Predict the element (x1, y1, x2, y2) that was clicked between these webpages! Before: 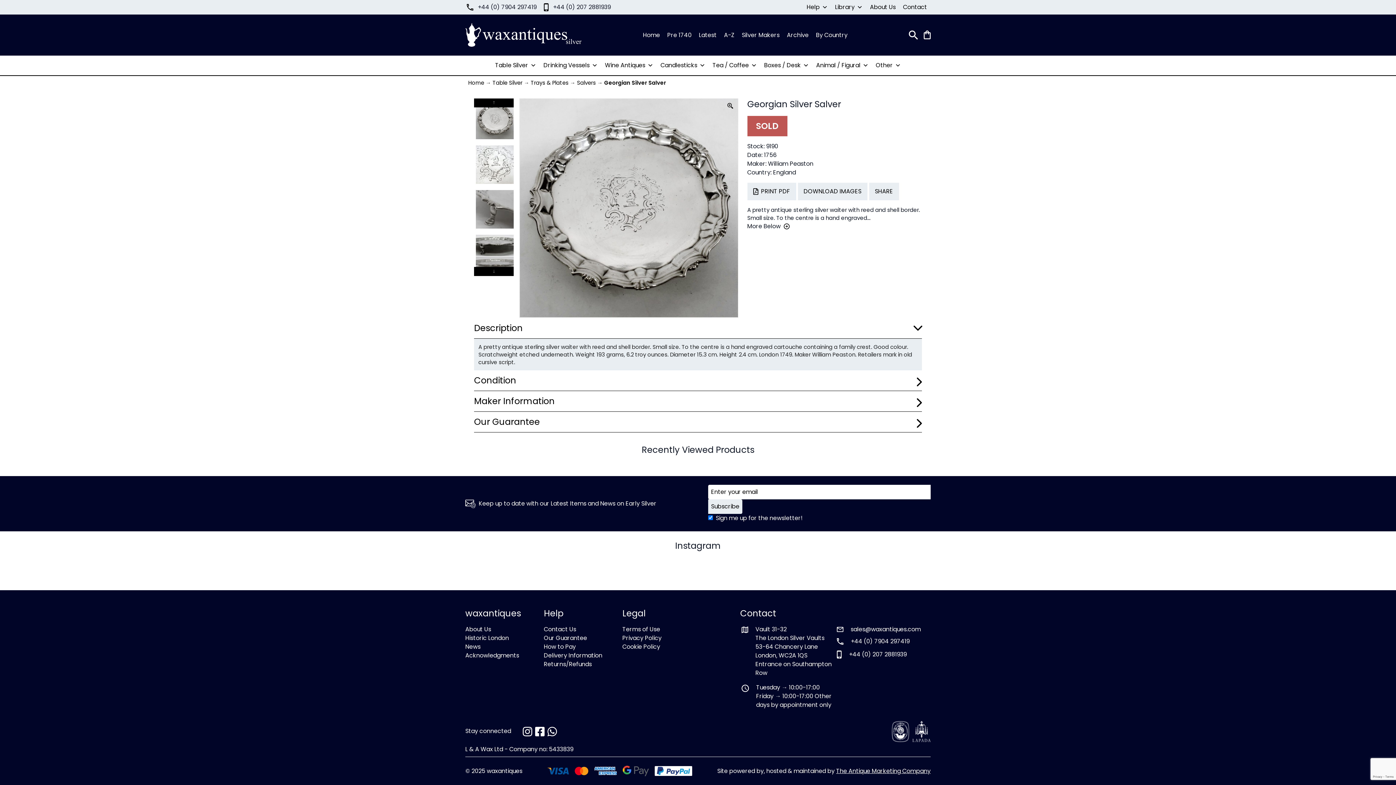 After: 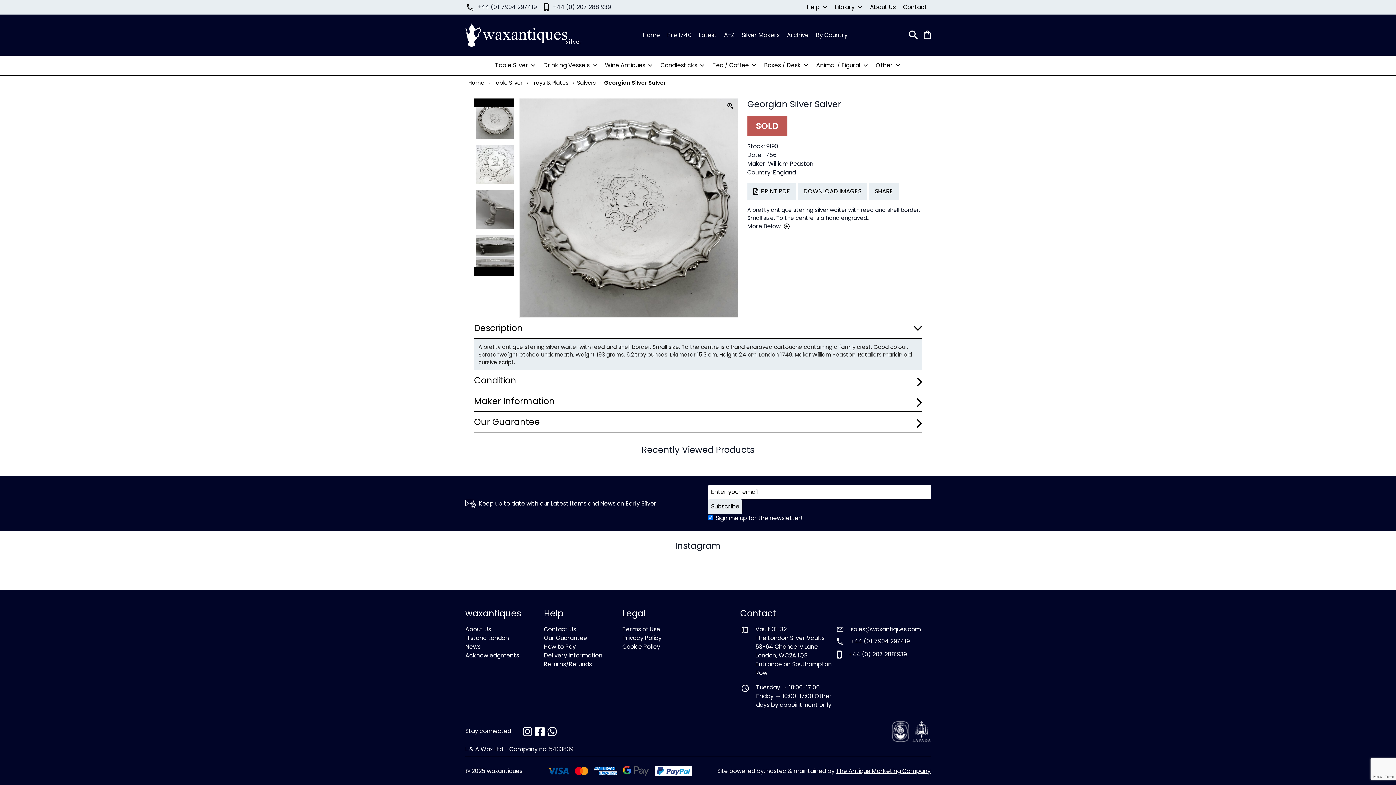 Action: bbox: (869, 183, 899, 200) label: SHARE